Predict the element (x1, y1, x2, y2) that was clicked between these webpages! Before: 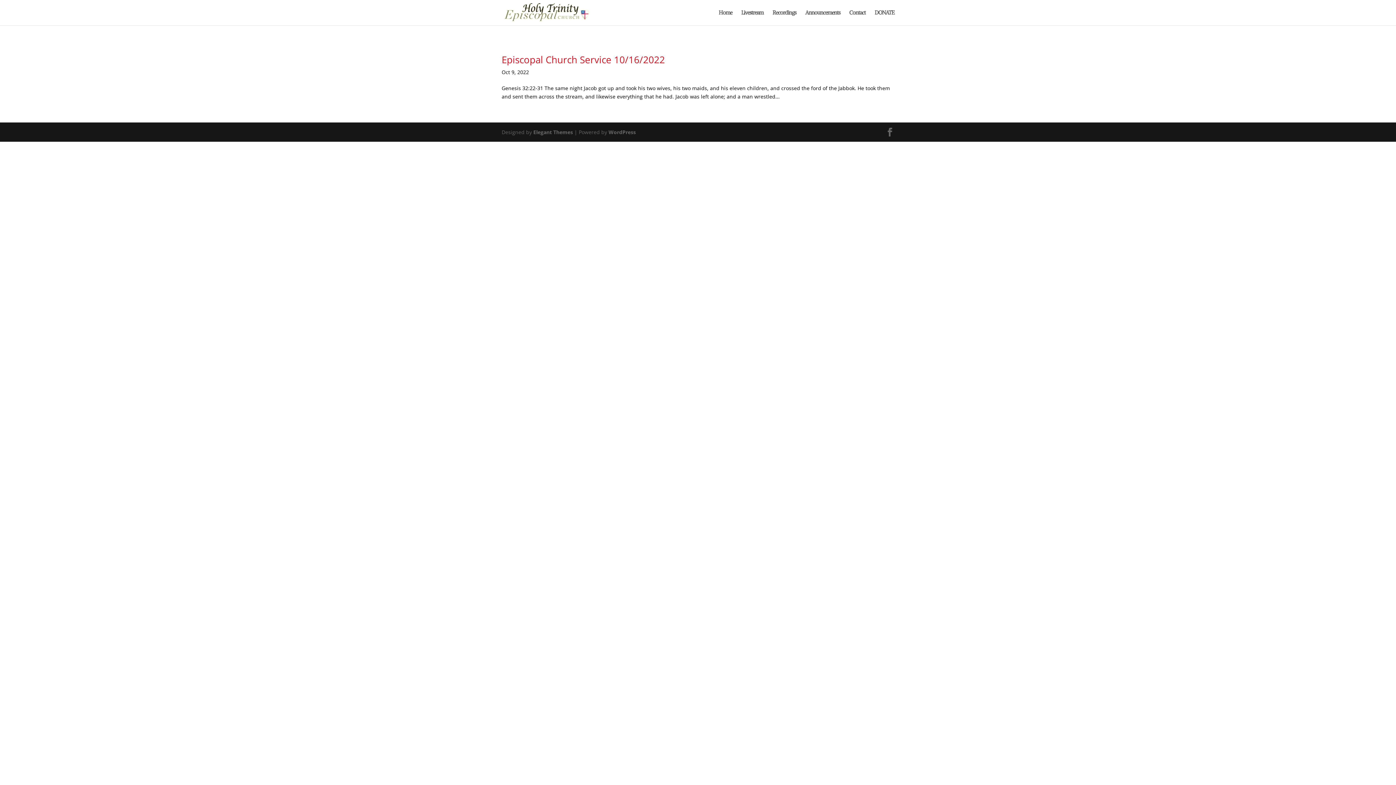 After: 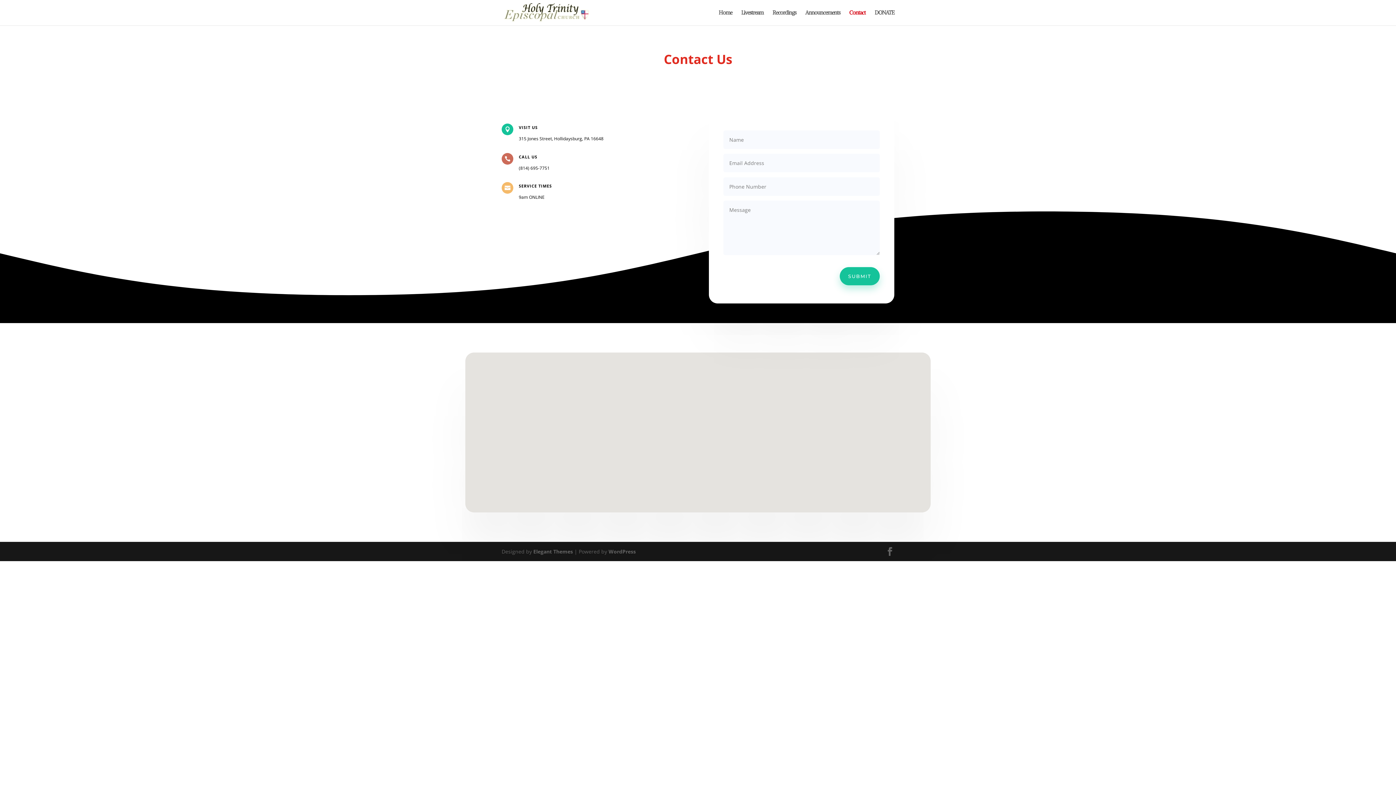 Action: label: Contact bbox: (849, 10, 865, 25)